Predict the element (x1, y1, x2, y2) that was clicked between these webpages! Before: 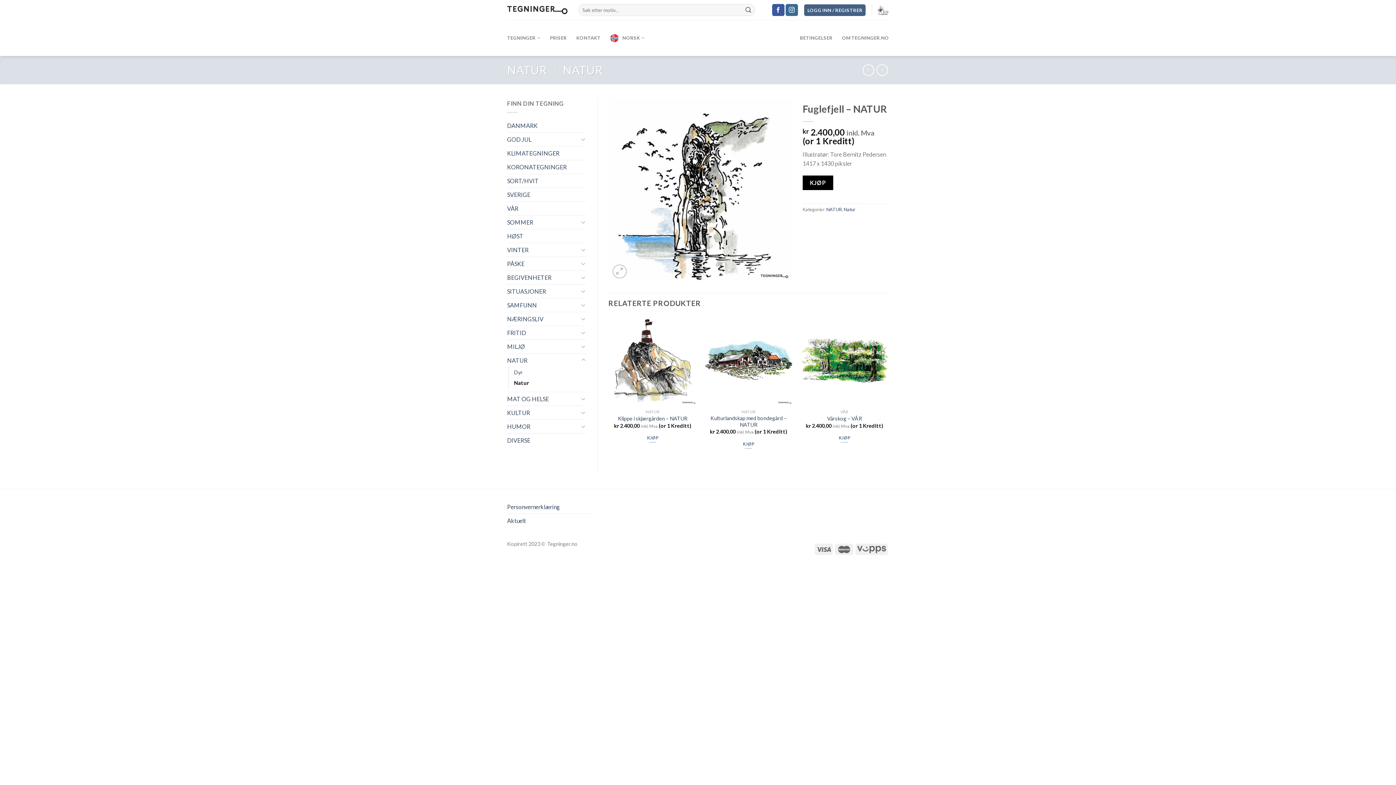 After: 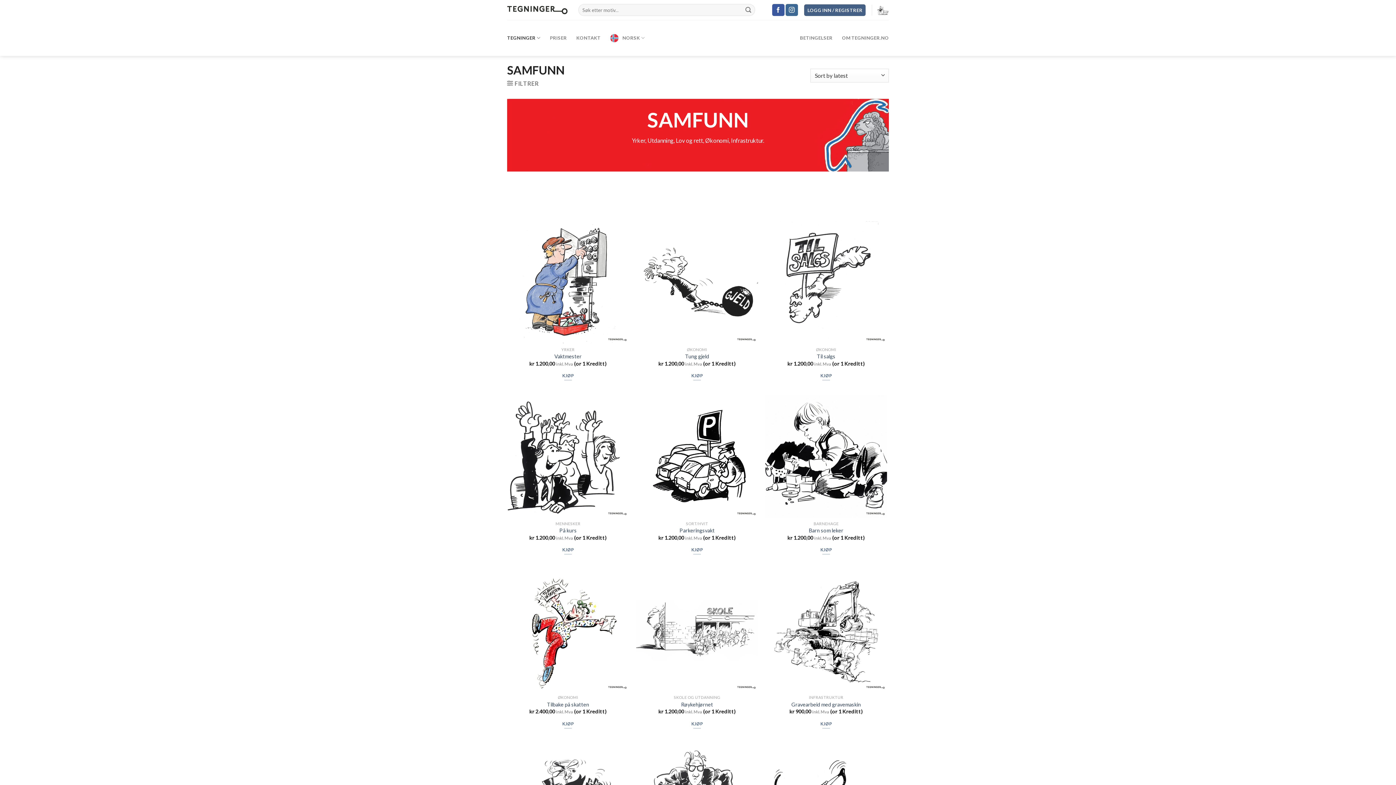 Action: bbox: (507, 298, 578, 311) label: SAMFUNN